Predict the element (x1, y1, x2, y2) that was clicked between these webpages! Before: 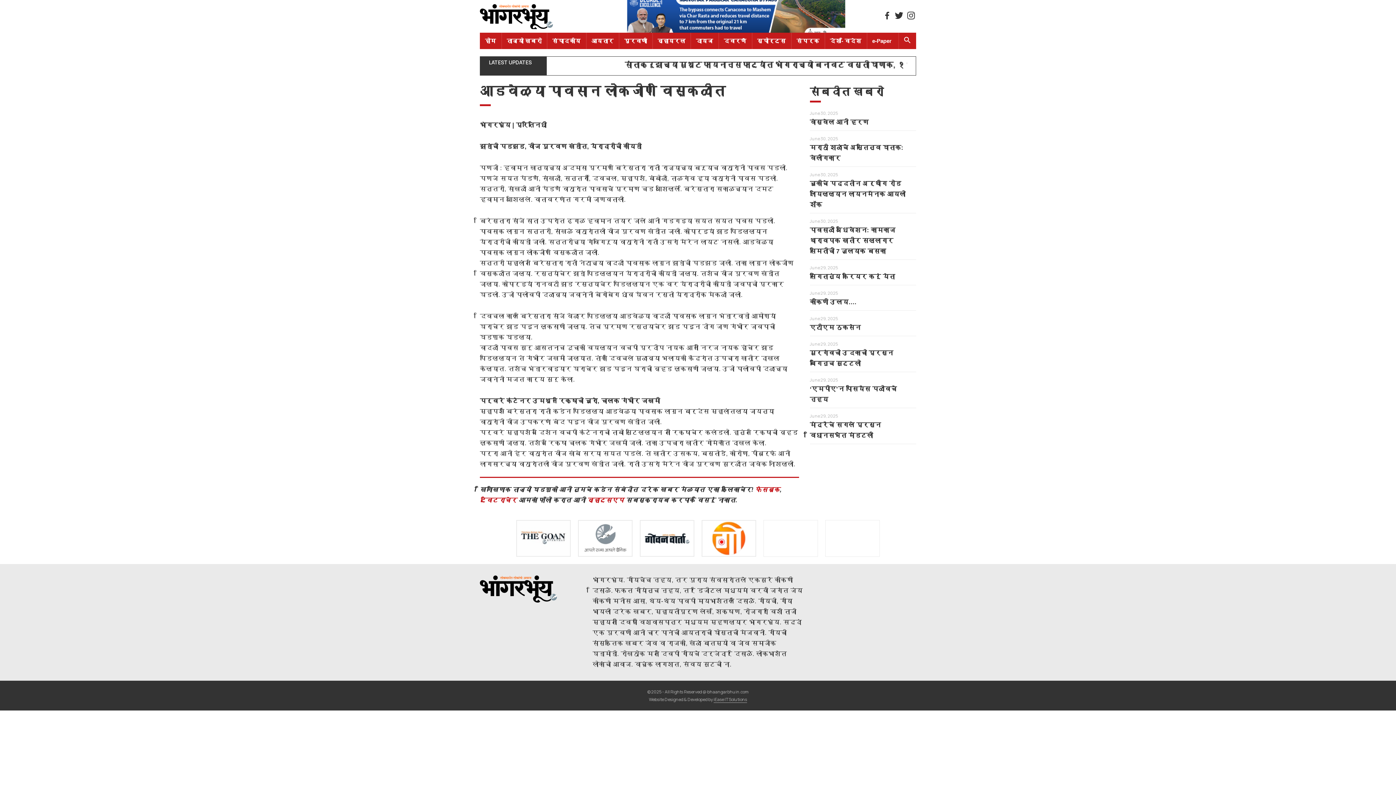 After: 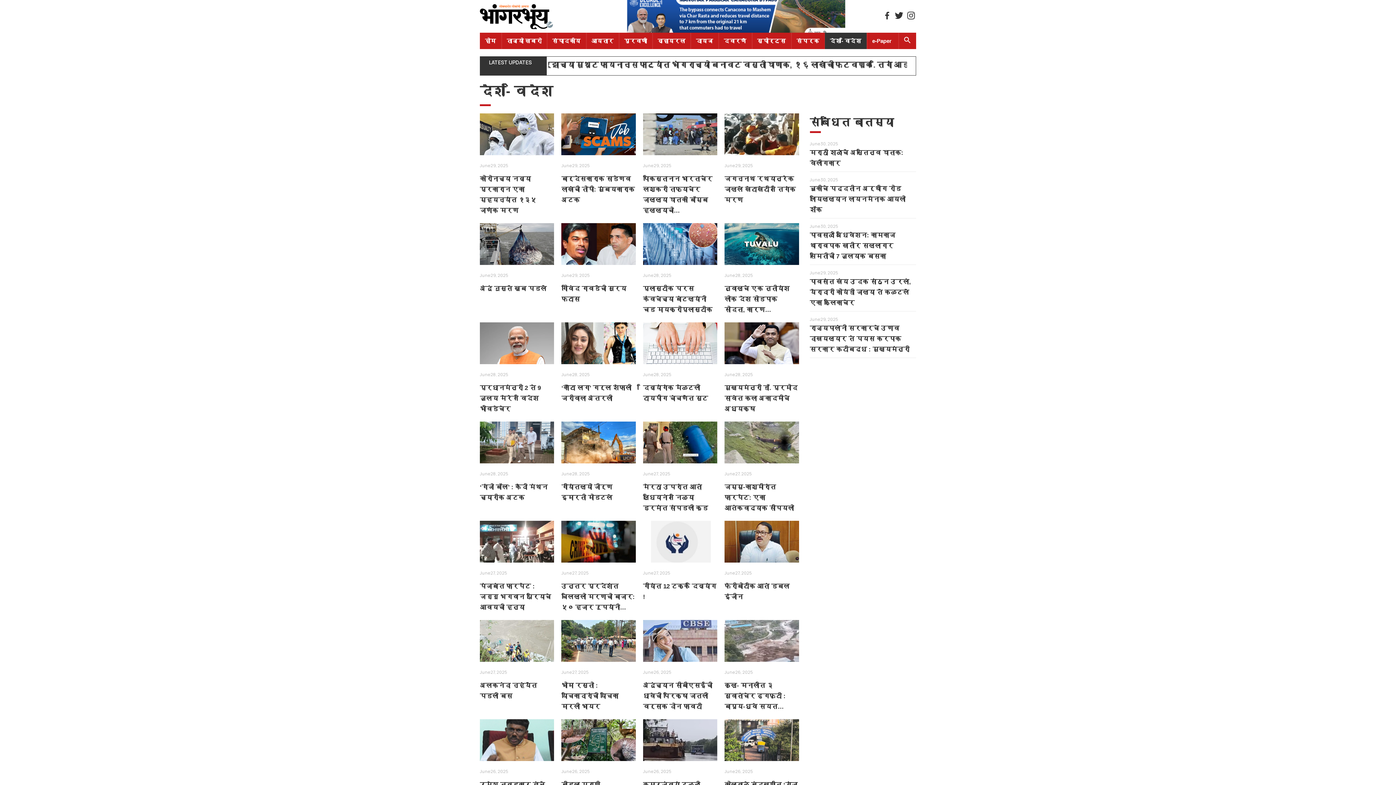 Action: label: देश- विदेश bbox: (825, 32, 866, 49)